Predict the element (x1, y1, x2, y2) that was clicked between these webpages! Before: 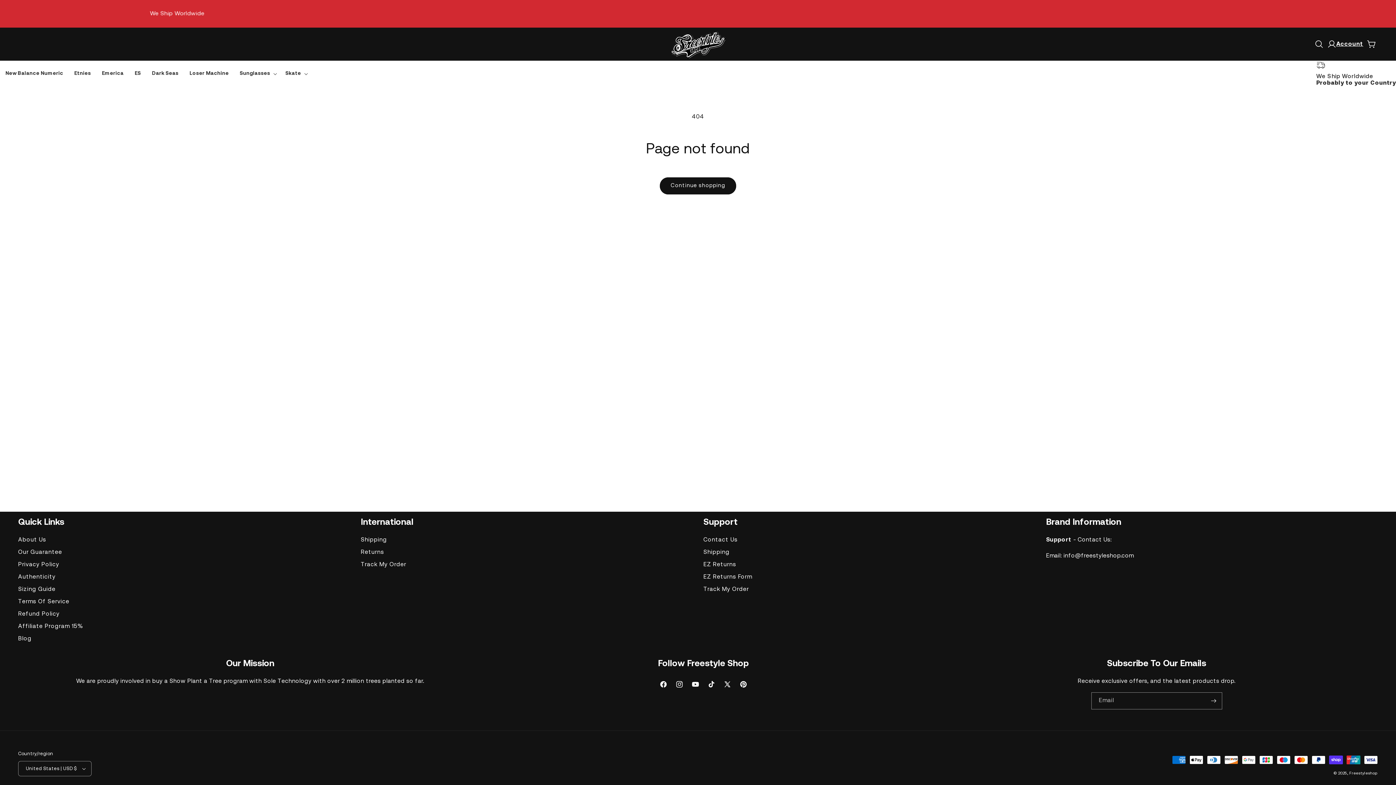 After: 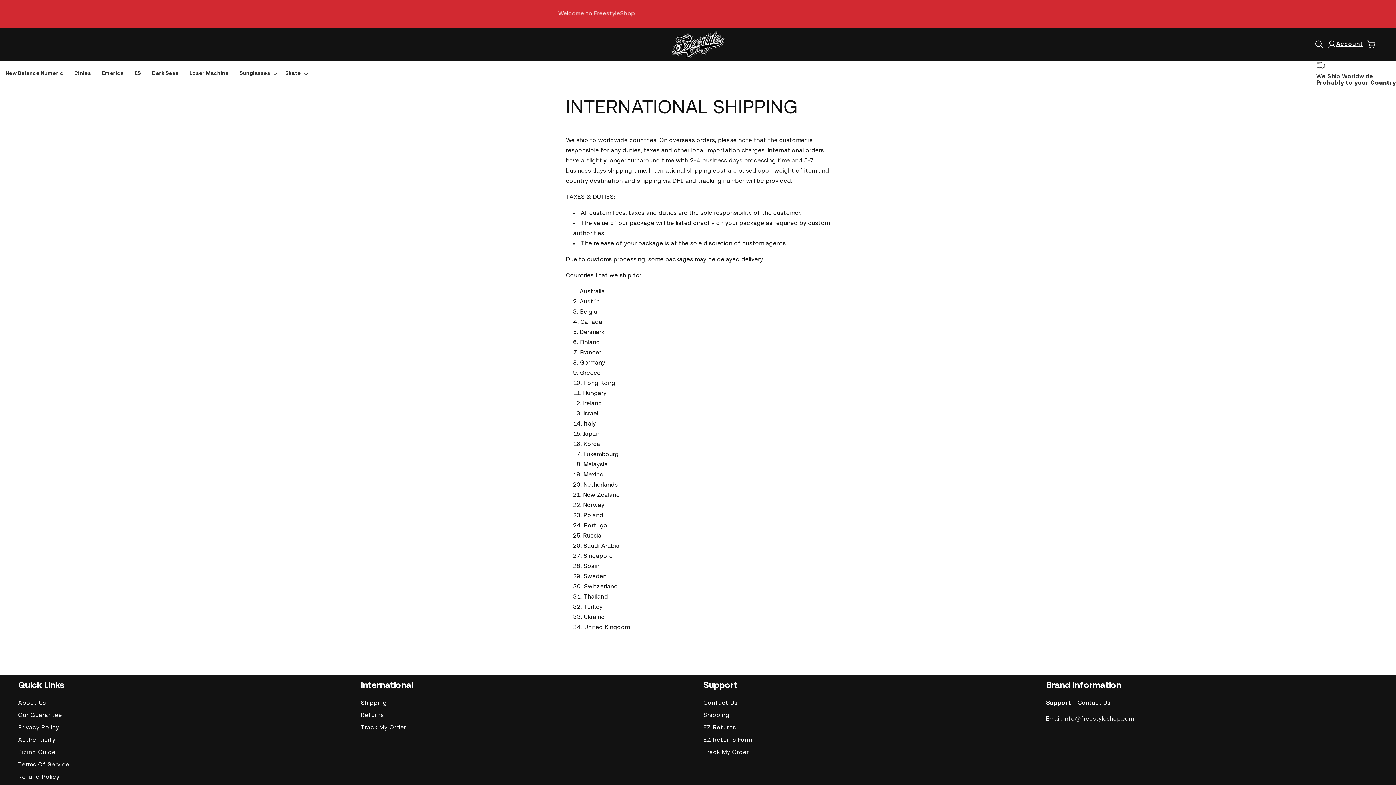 Action: bbox: (360, 536, 387, 546) label: Shipping